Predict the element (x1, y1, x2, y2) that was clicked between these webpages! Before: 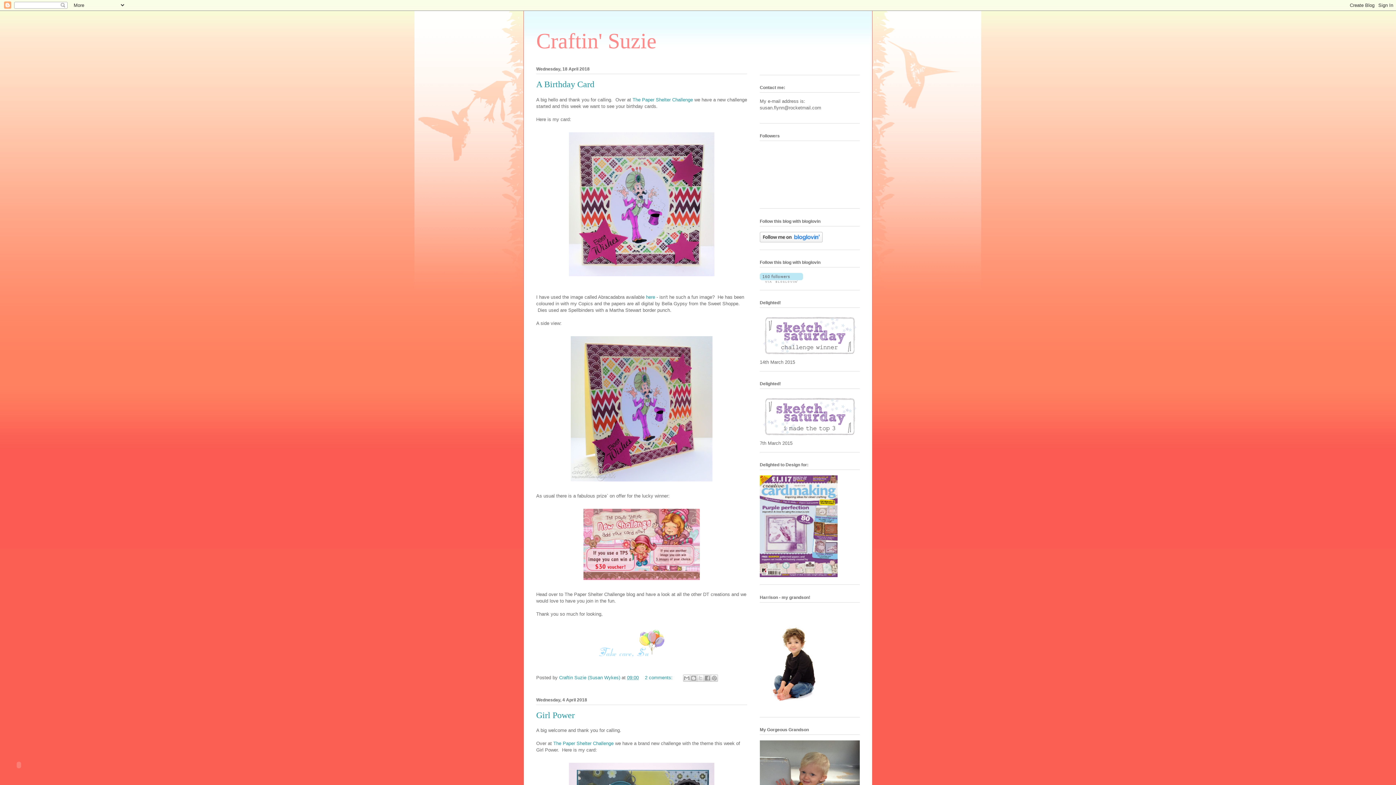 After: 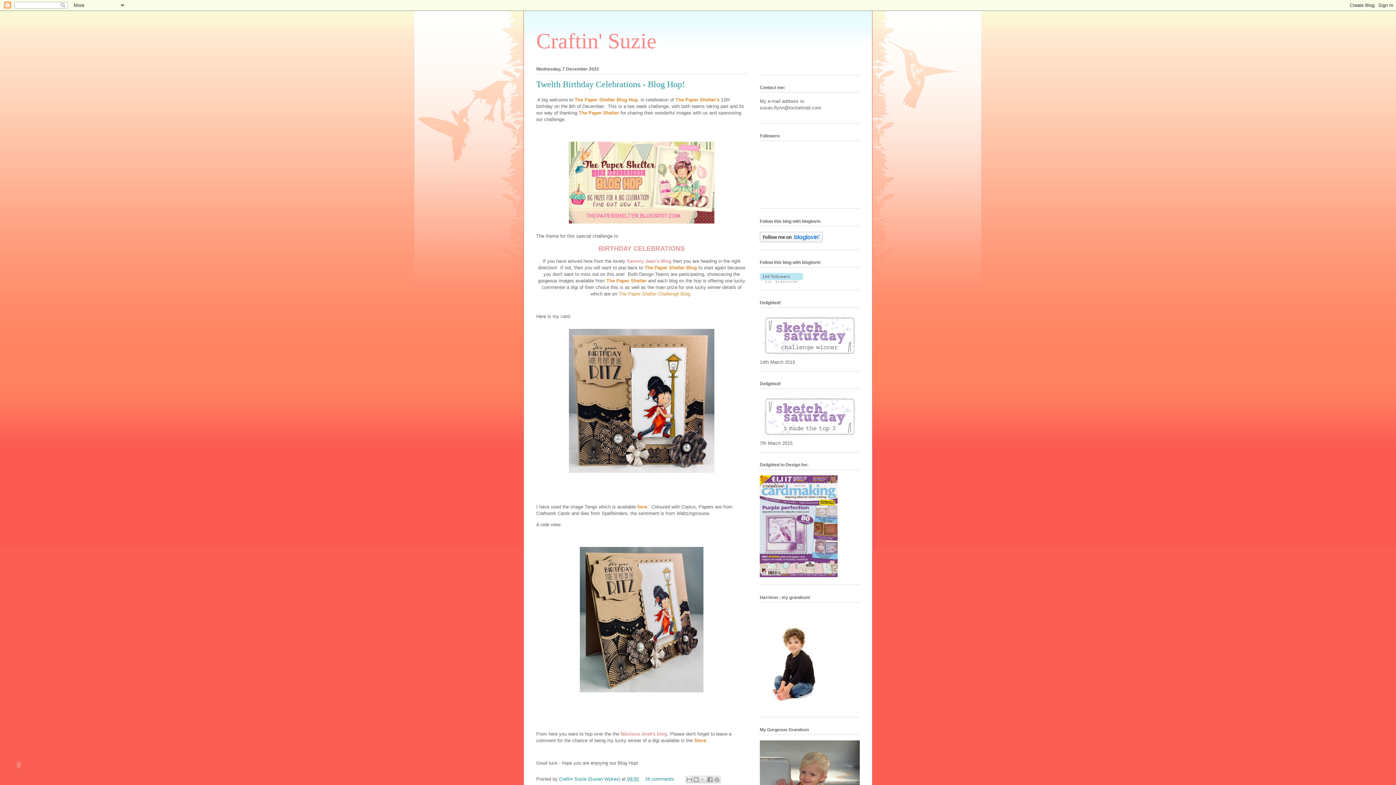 Action: bbox: (536, 29, 656, 53) label: Craftin' Suzie